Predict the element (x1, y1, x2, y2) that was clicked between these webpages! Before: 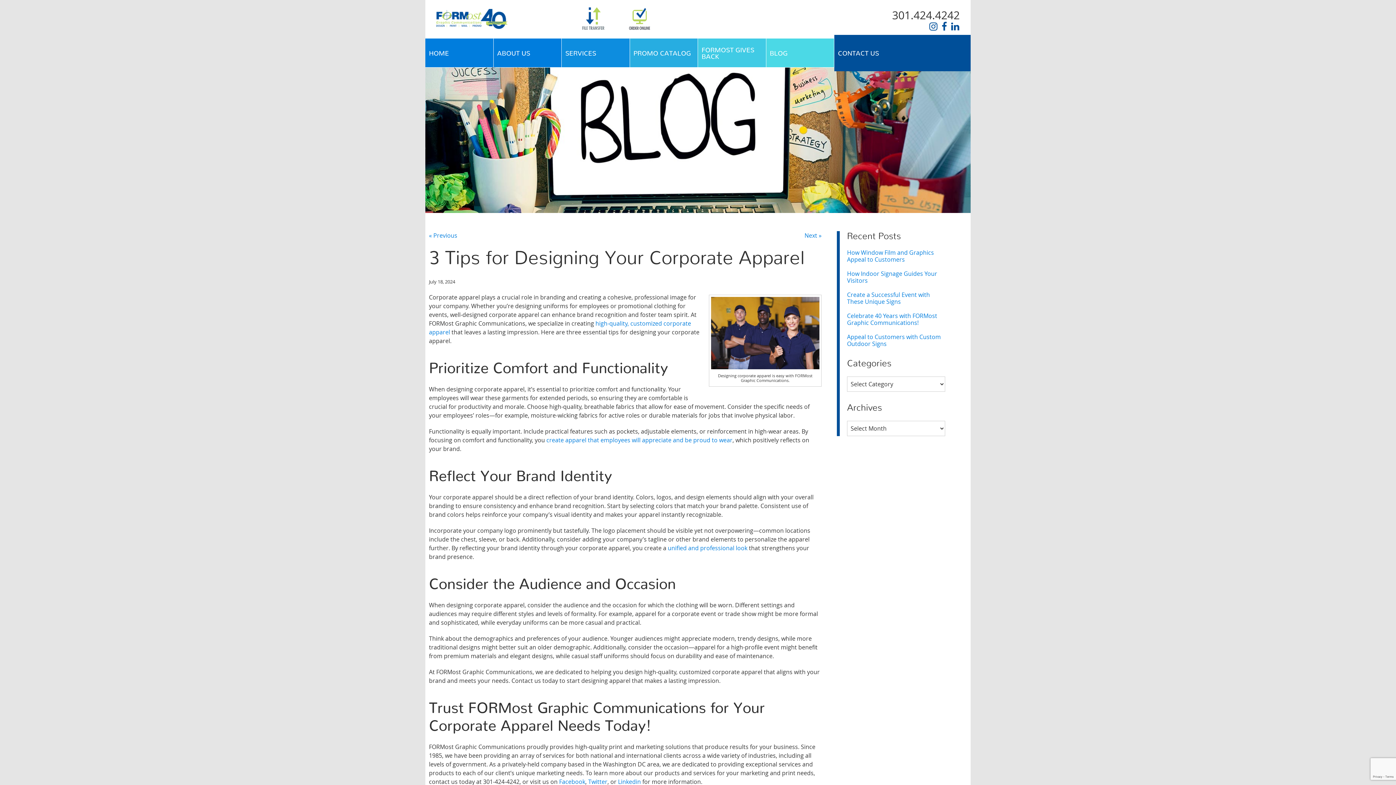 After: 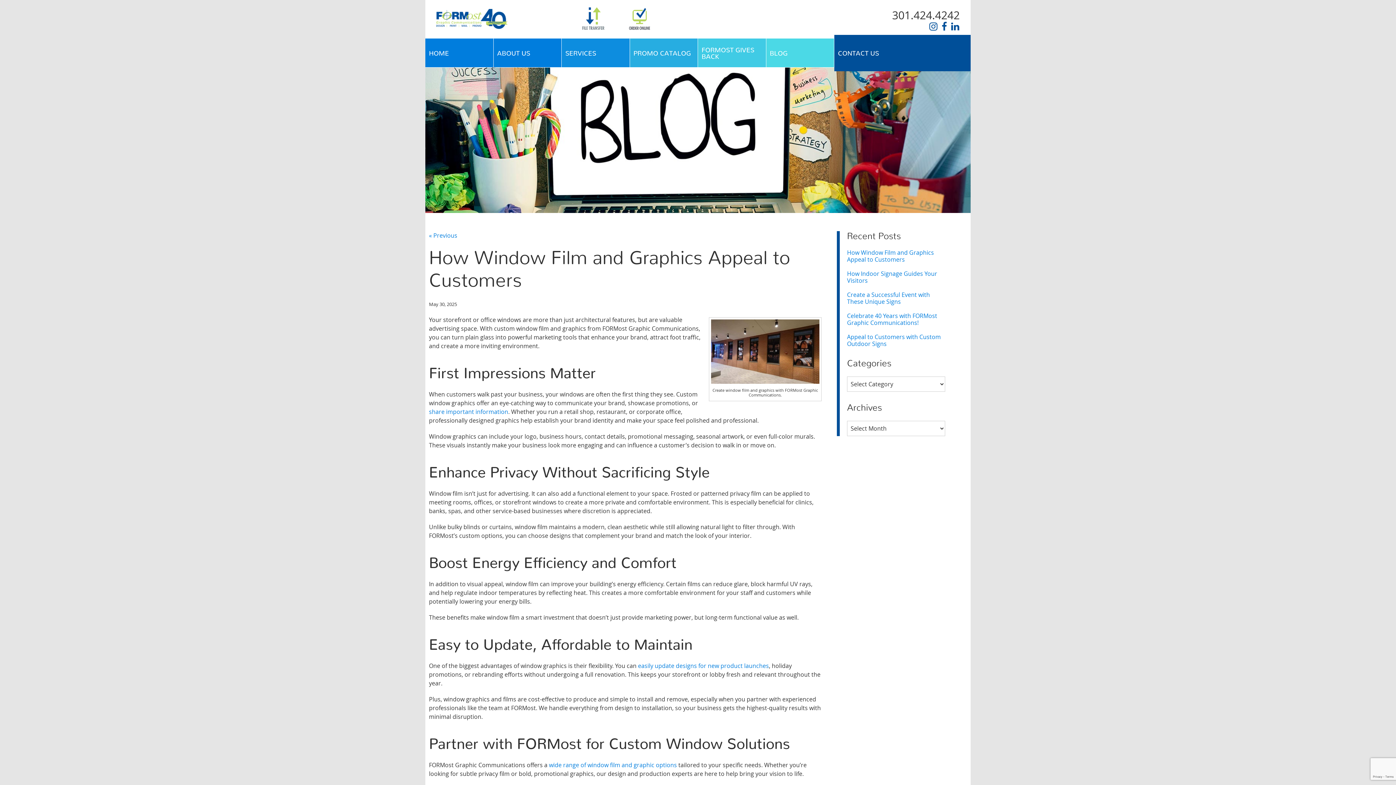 Action: bbox: (847, 248, 934, 263) label: How Window Film and Graphics Appeal to Customers